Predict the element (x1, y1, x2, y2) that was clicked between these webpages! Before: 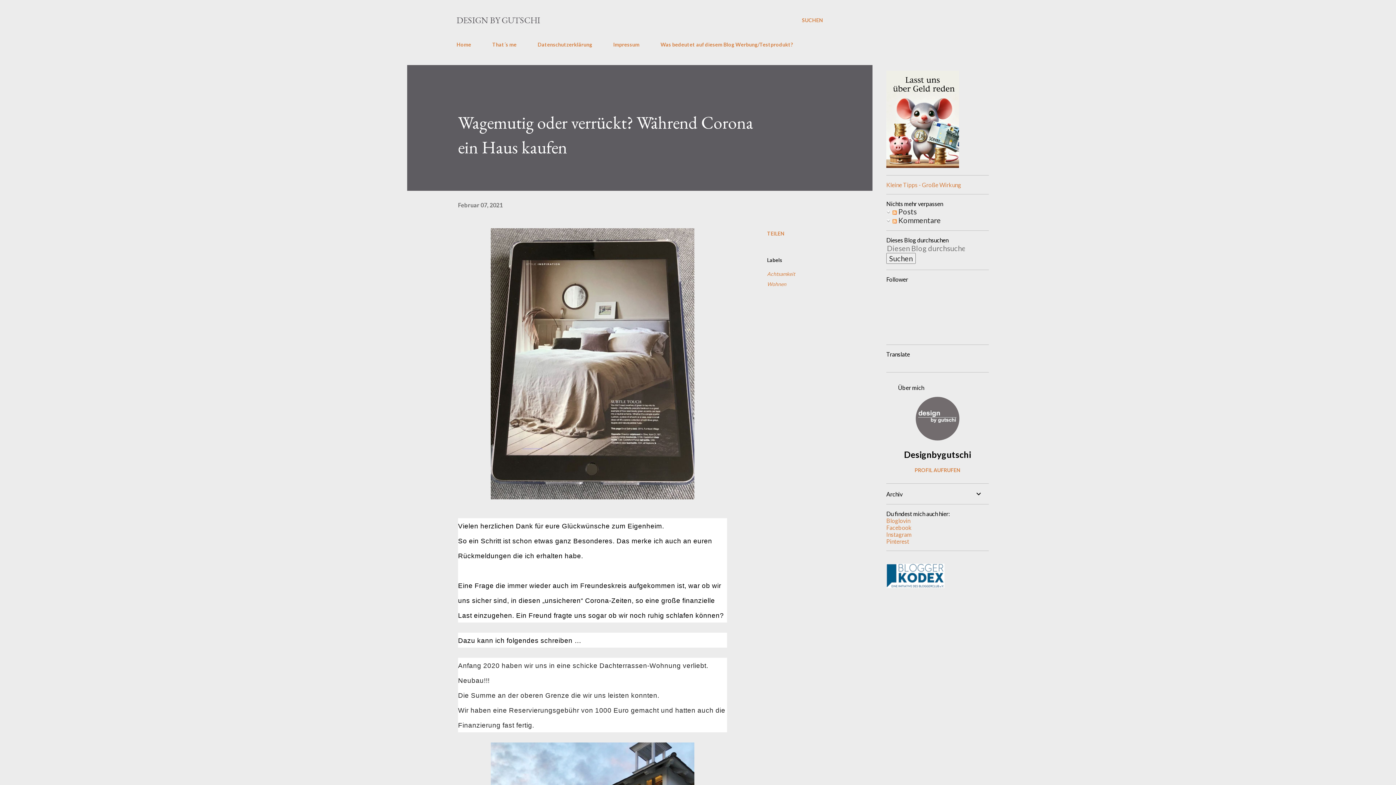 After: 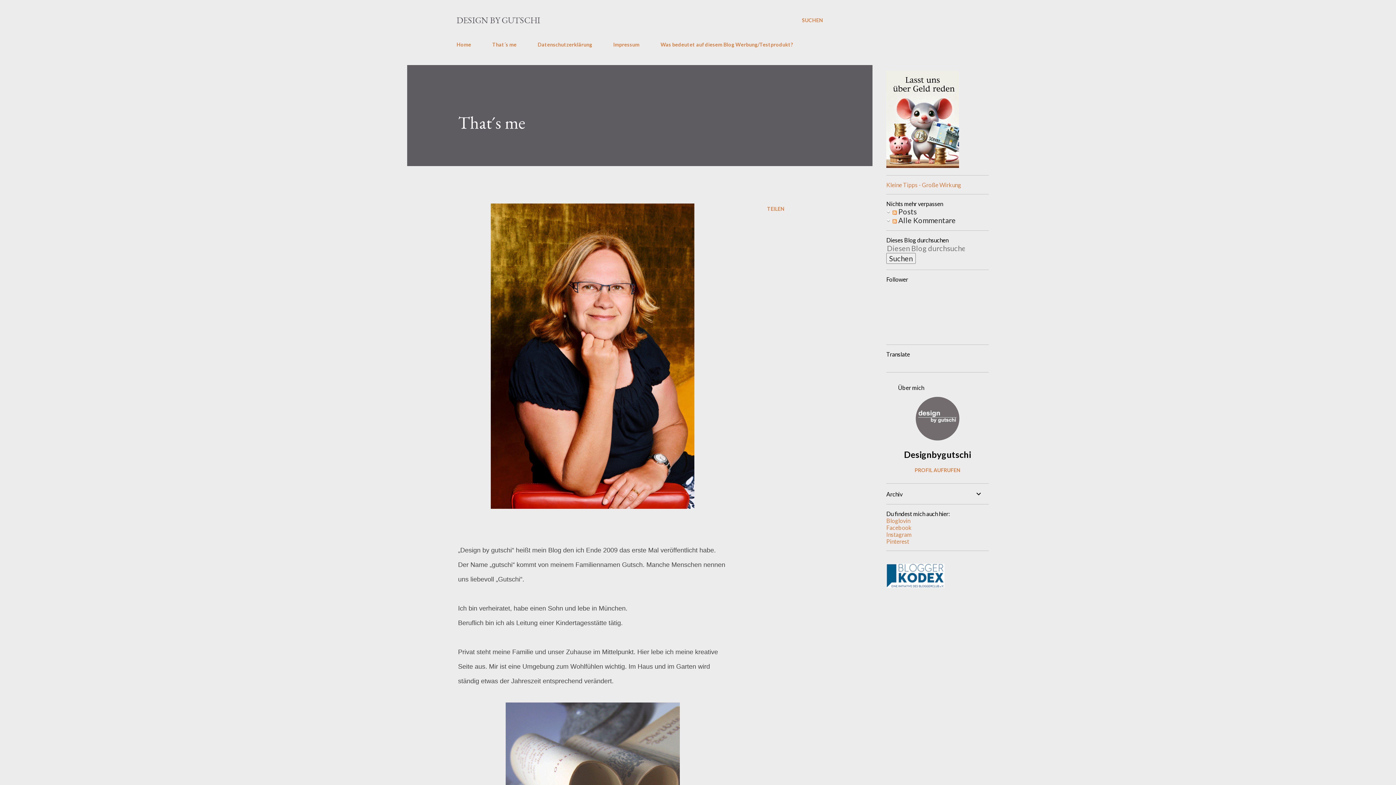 Action: bbox: (488, 37, 521, 52) label: That´s me